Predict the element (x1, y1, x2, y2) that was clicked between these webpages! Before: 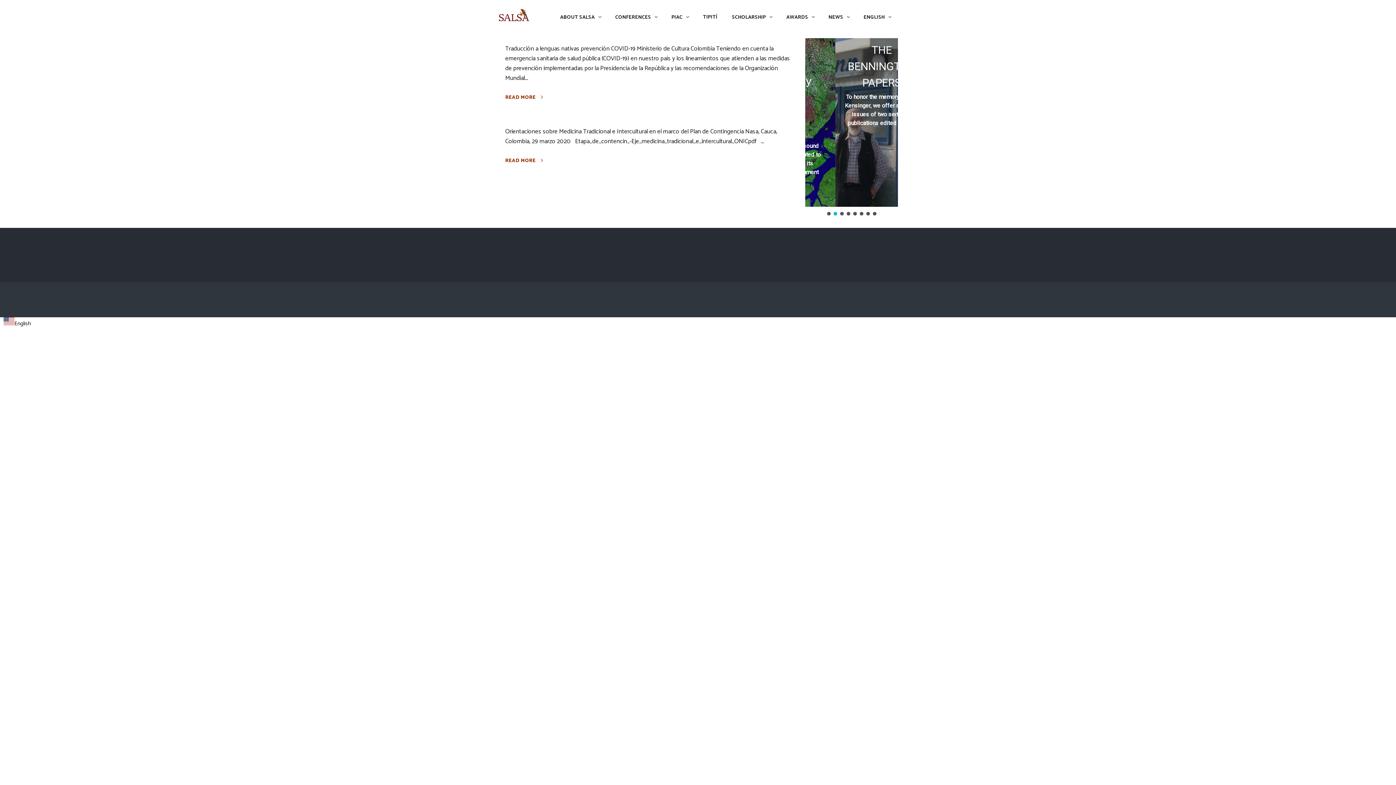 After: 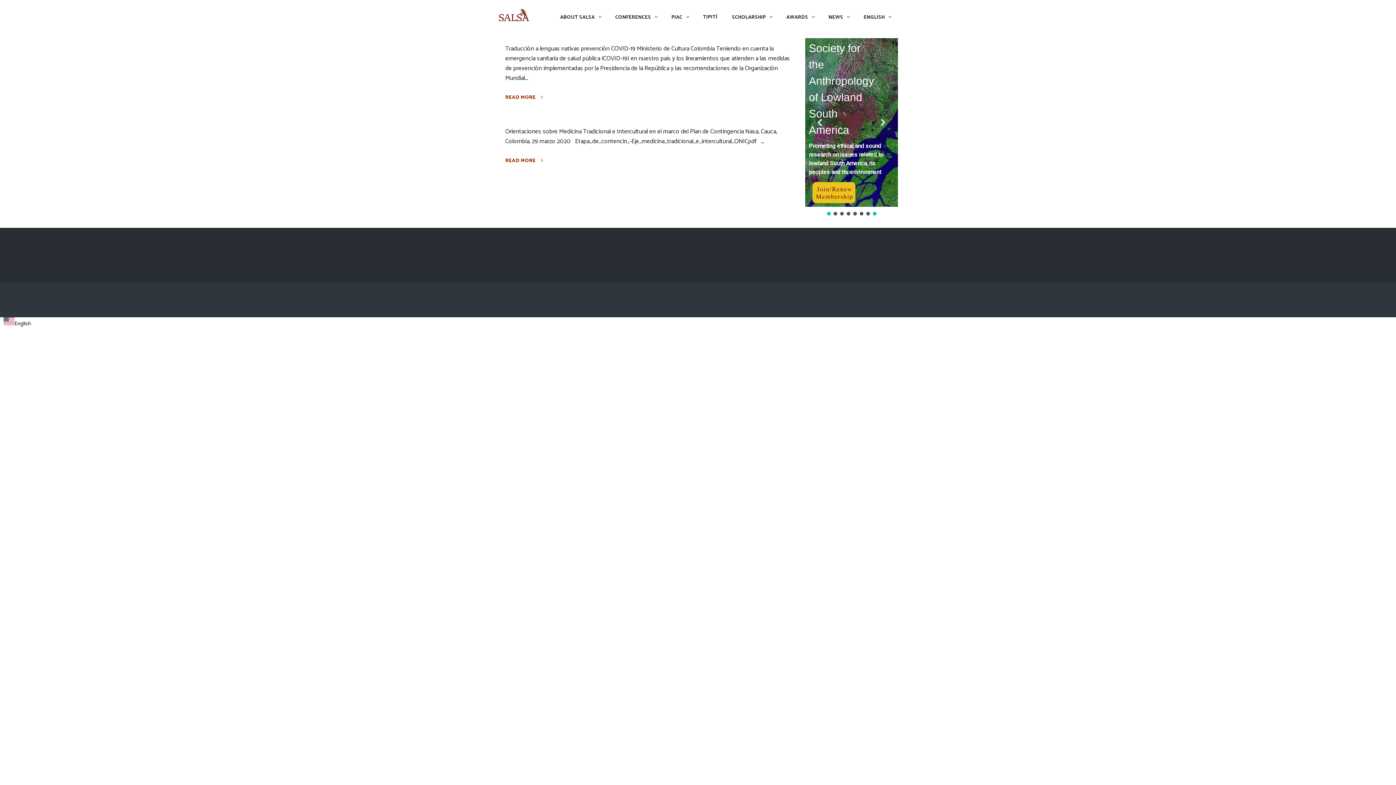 Action: bbox: (872, 211, 876, 215) label: tipiti